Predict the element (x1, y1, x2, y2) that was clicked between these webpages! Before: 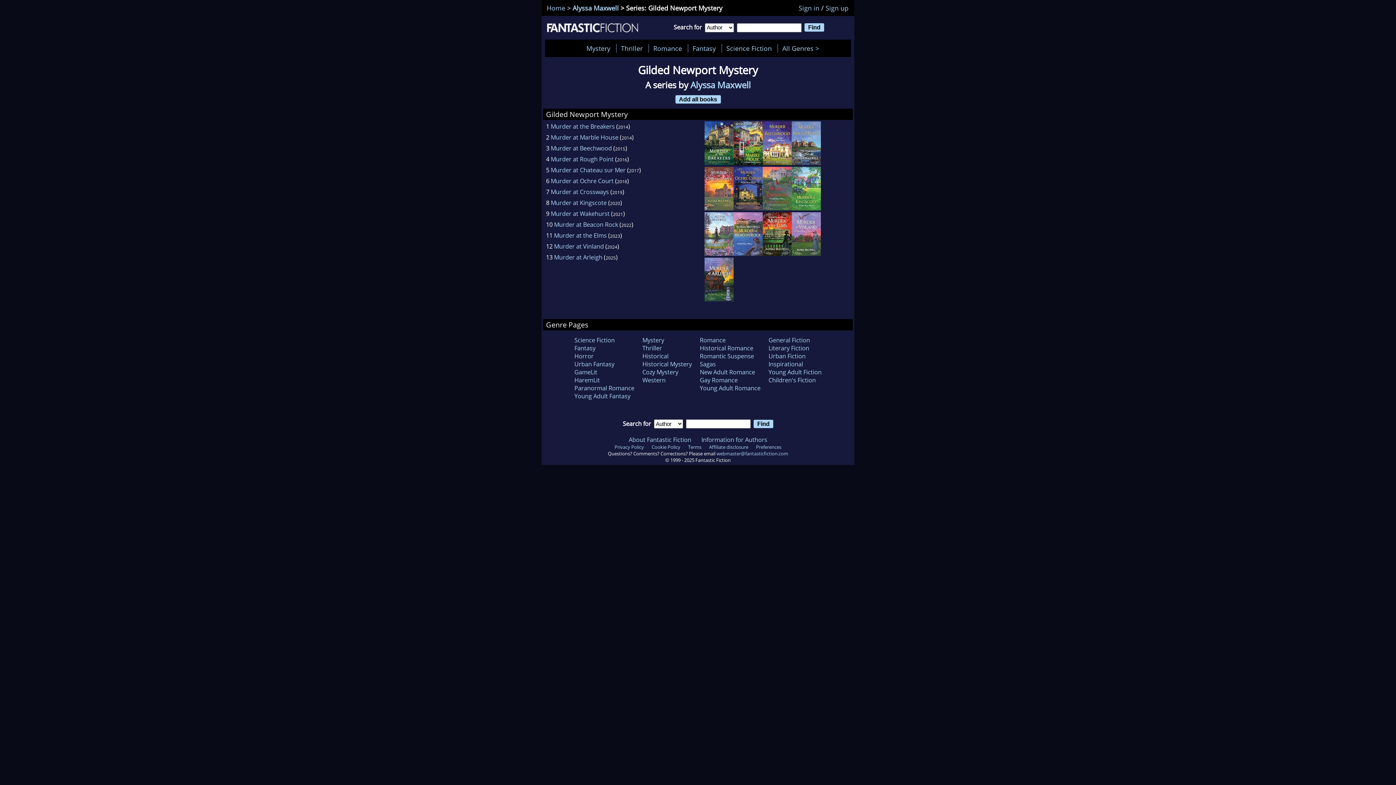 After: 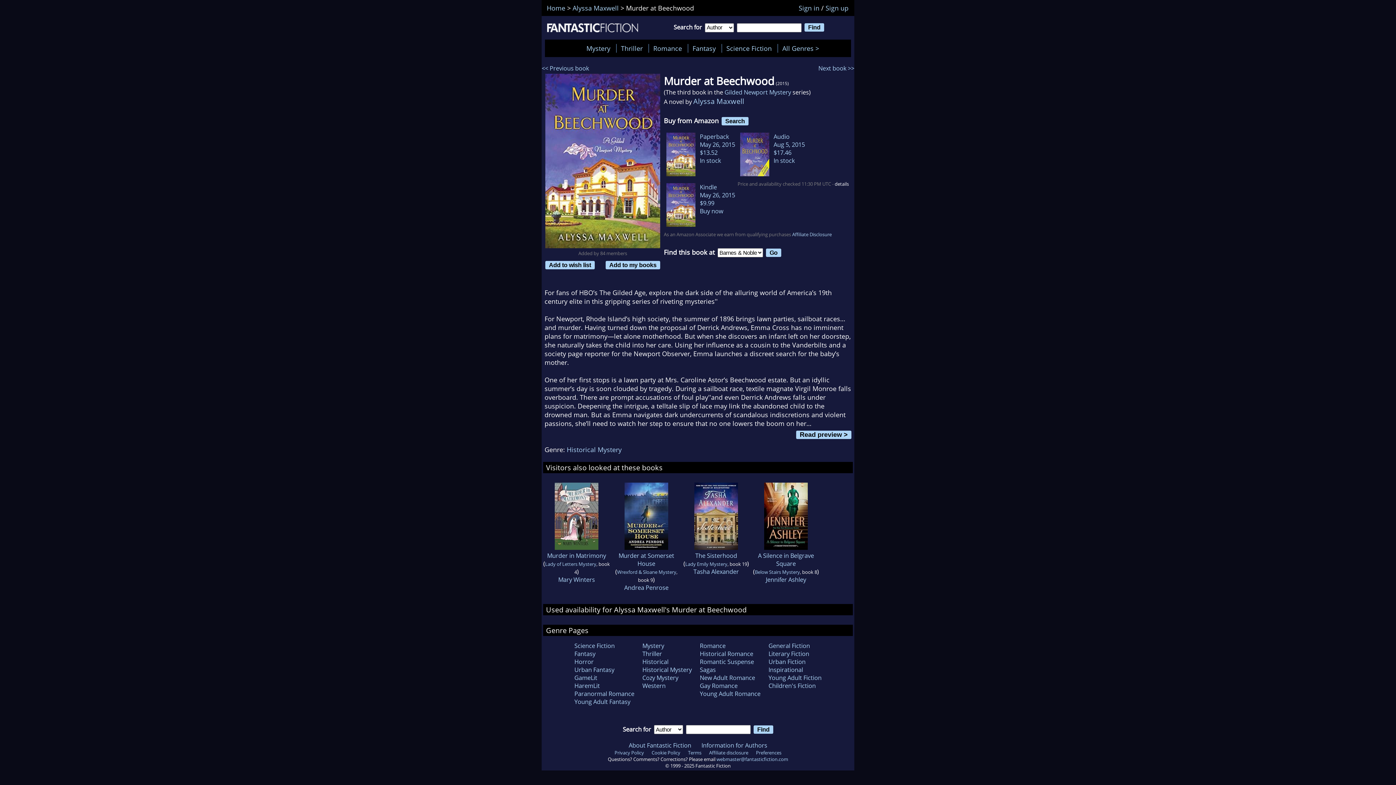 Action: bbox: (762, 158, 792, 166)